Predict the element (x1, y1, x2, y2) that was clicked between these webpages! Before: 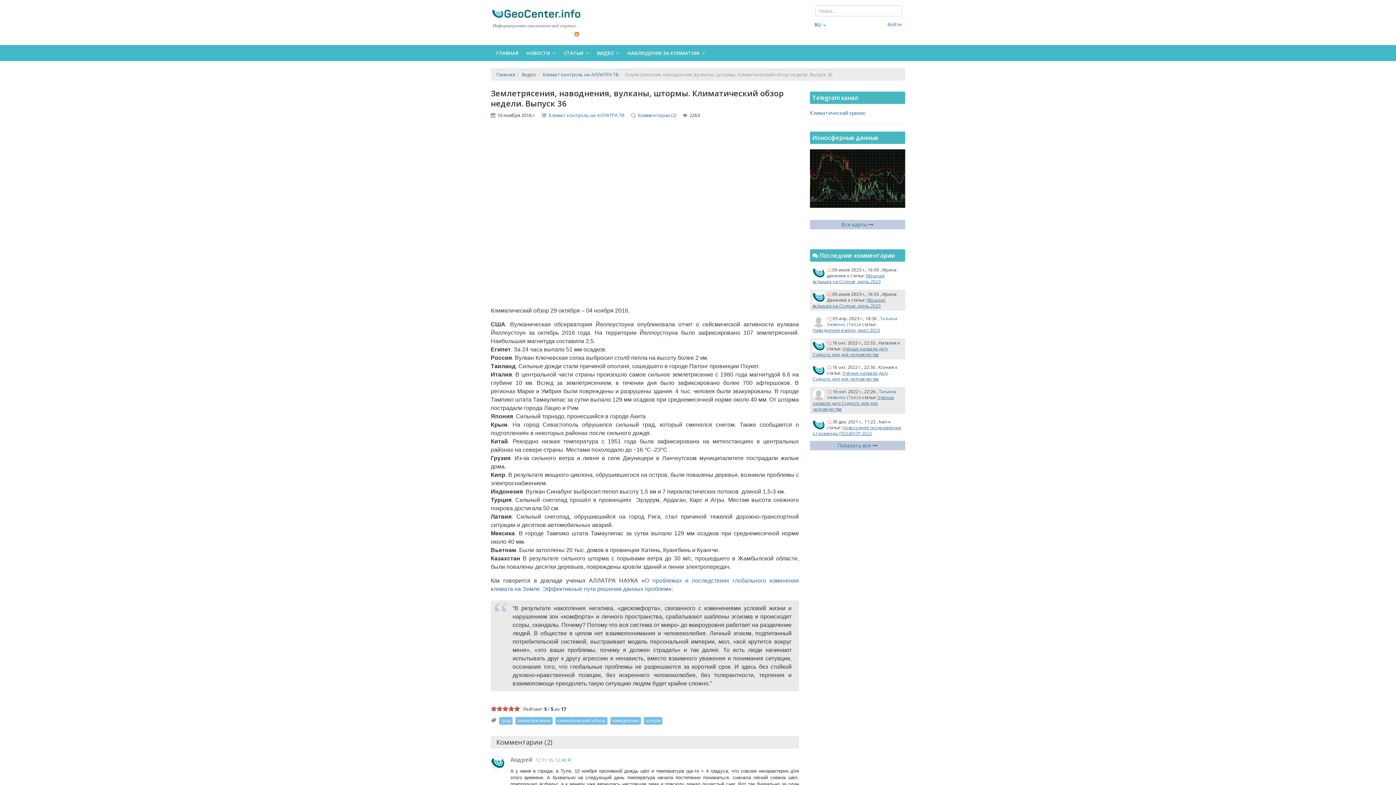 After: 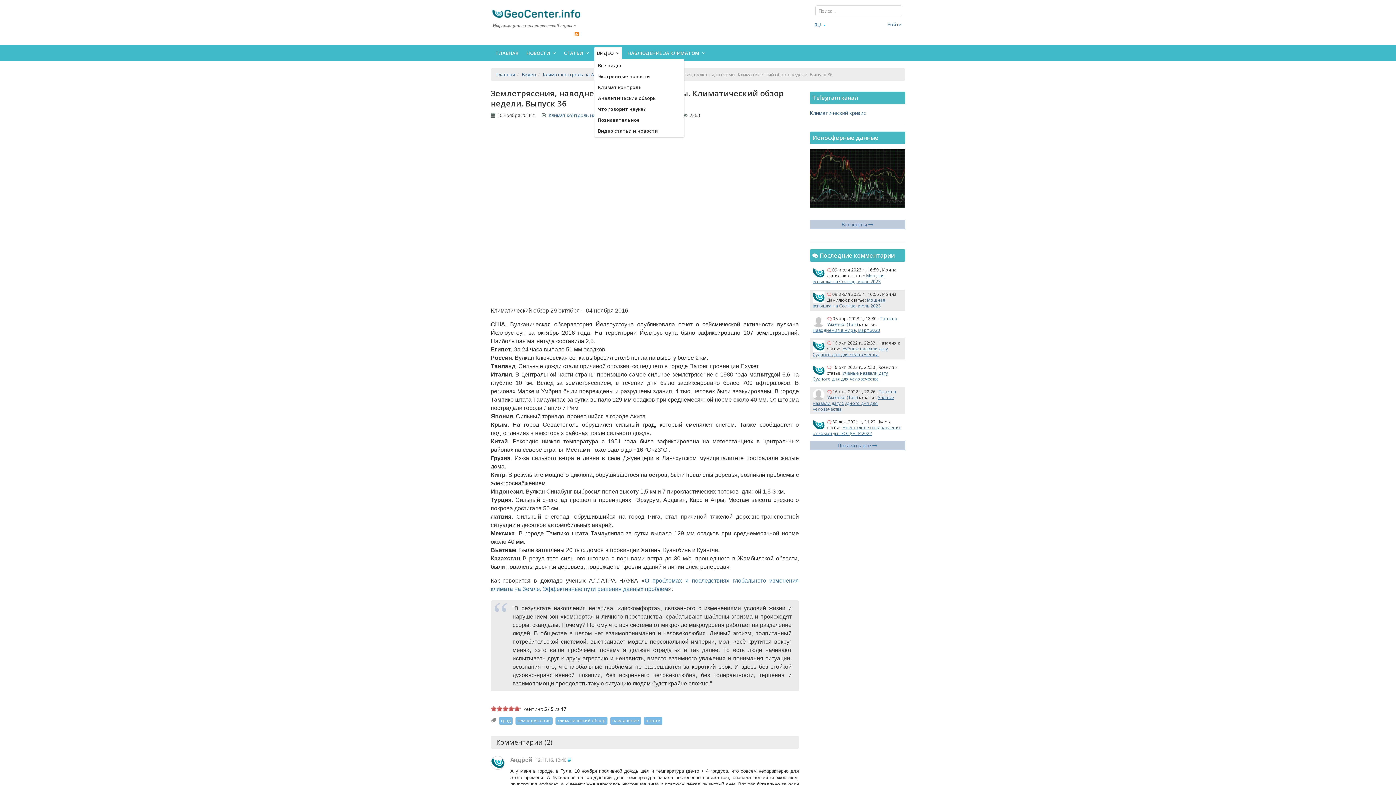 Action: bbox: (594, 46, 622, 59) label: ВИДЕО